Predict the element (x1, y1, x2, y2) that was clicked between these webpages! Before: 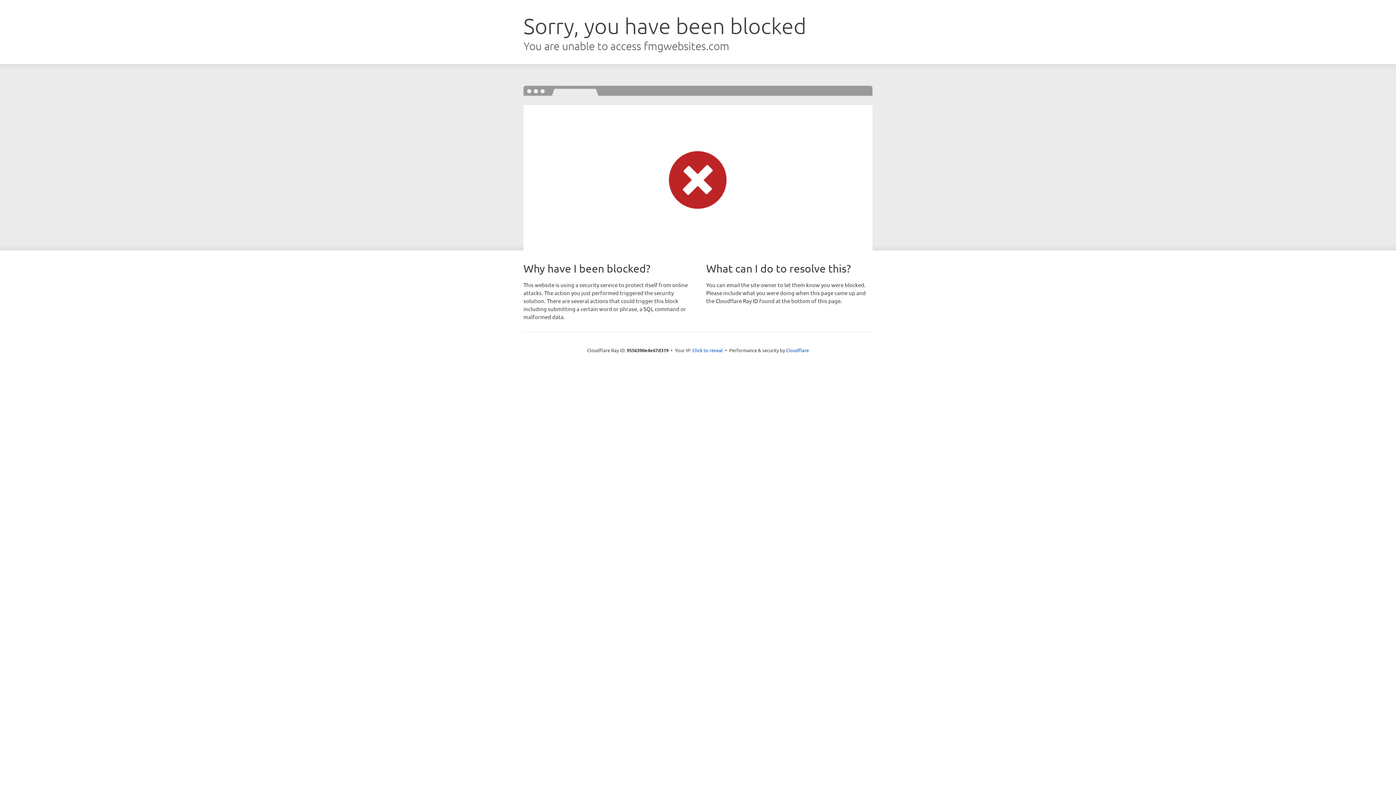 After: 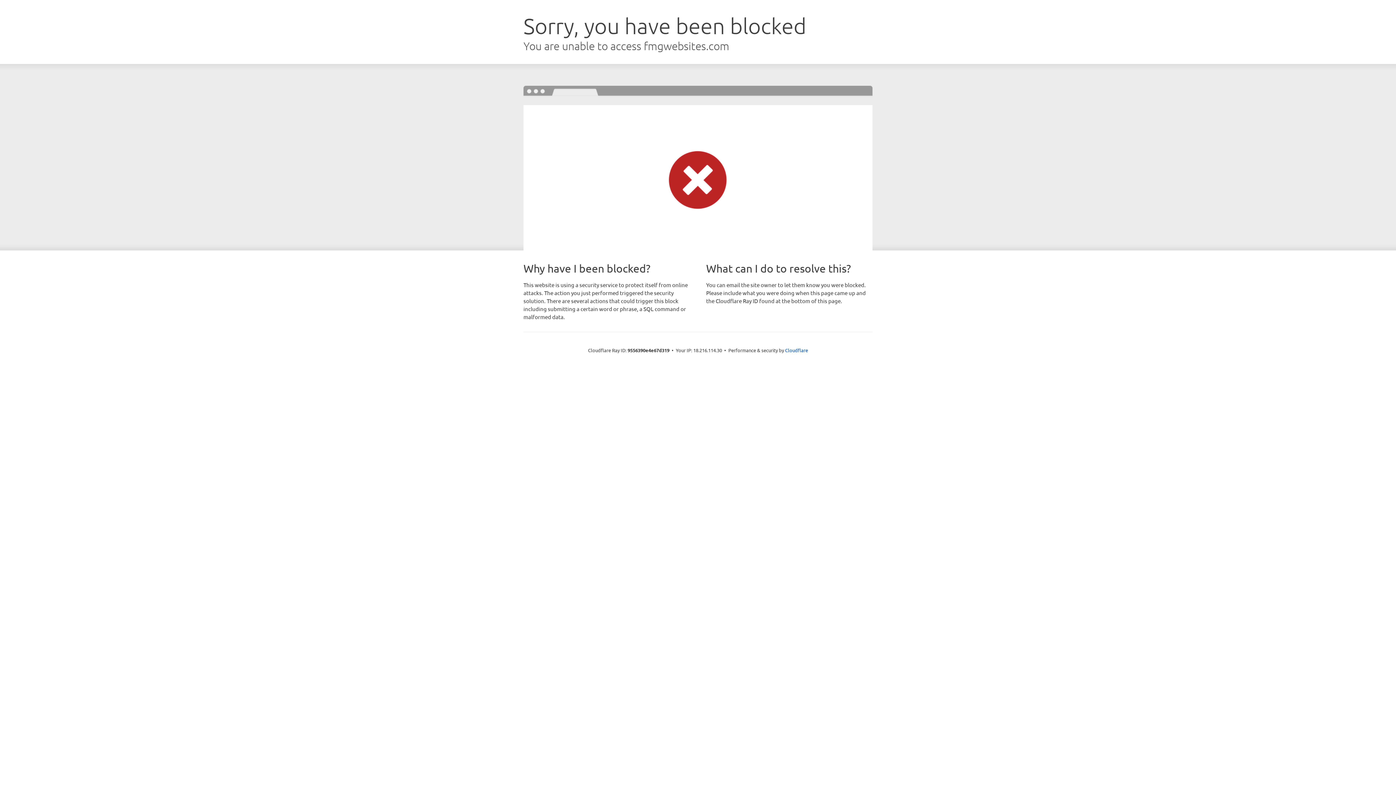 Action: label: Click to reveal bbox: (692, 346, 723, 353)